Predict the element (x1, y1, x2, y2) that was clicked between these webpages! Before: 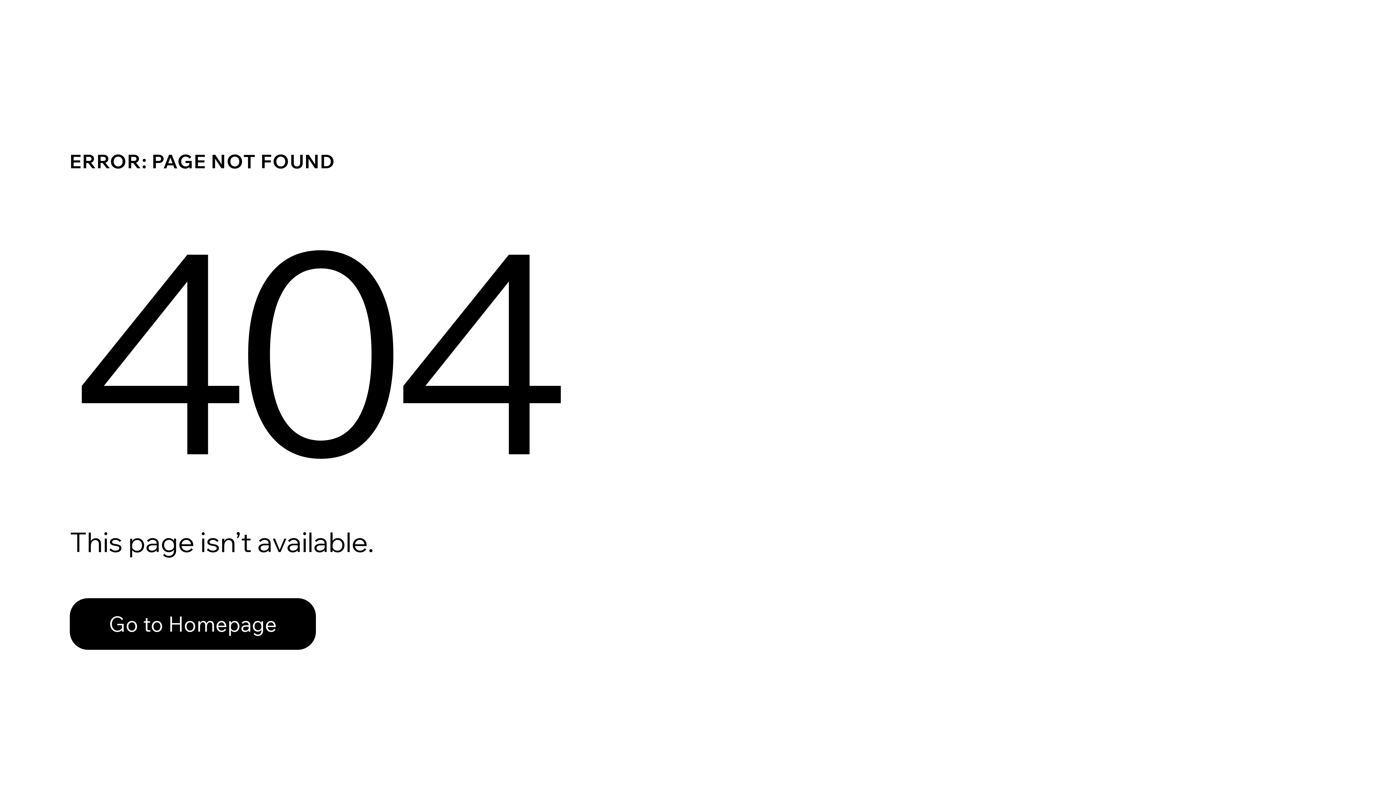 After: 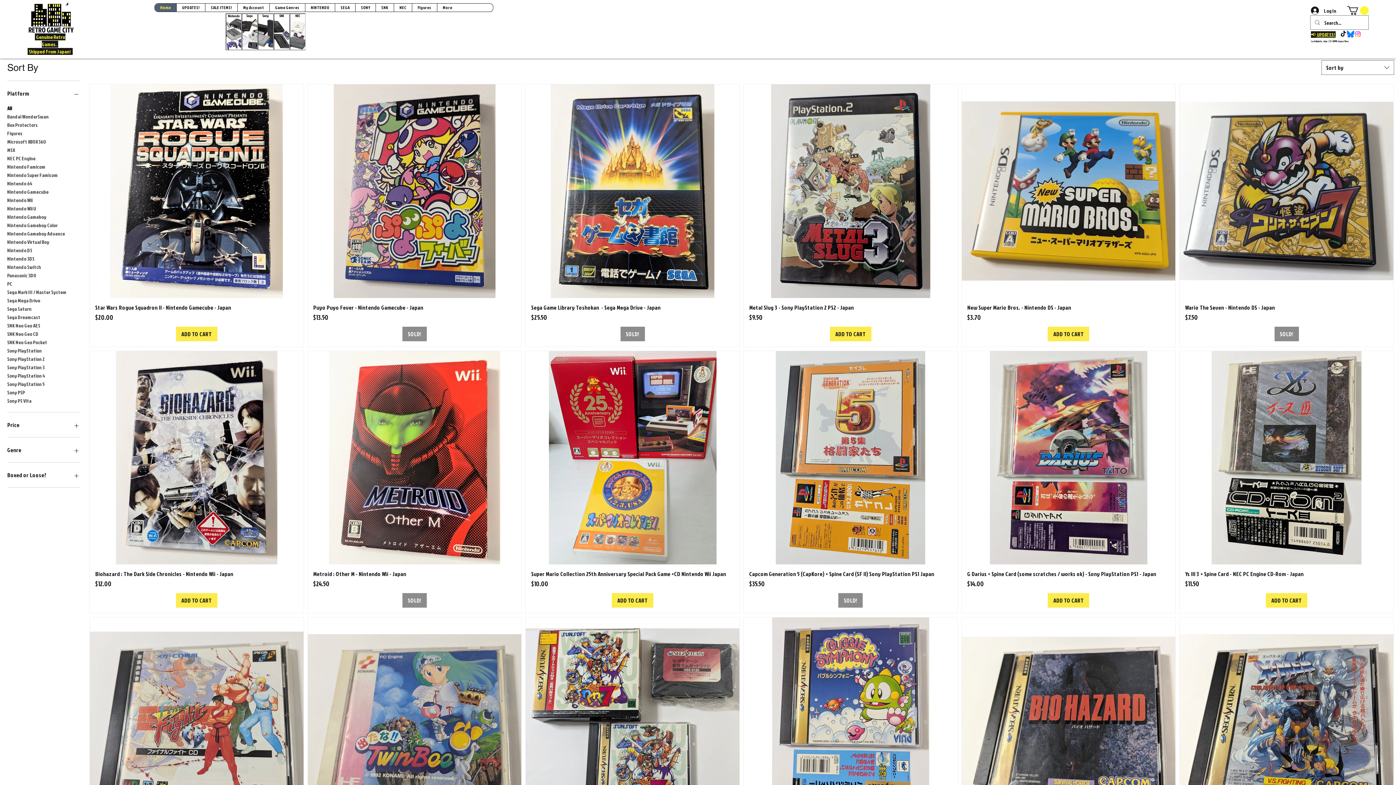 Action: label: Go to Homepage bbox: (69, 582, 768, 659)